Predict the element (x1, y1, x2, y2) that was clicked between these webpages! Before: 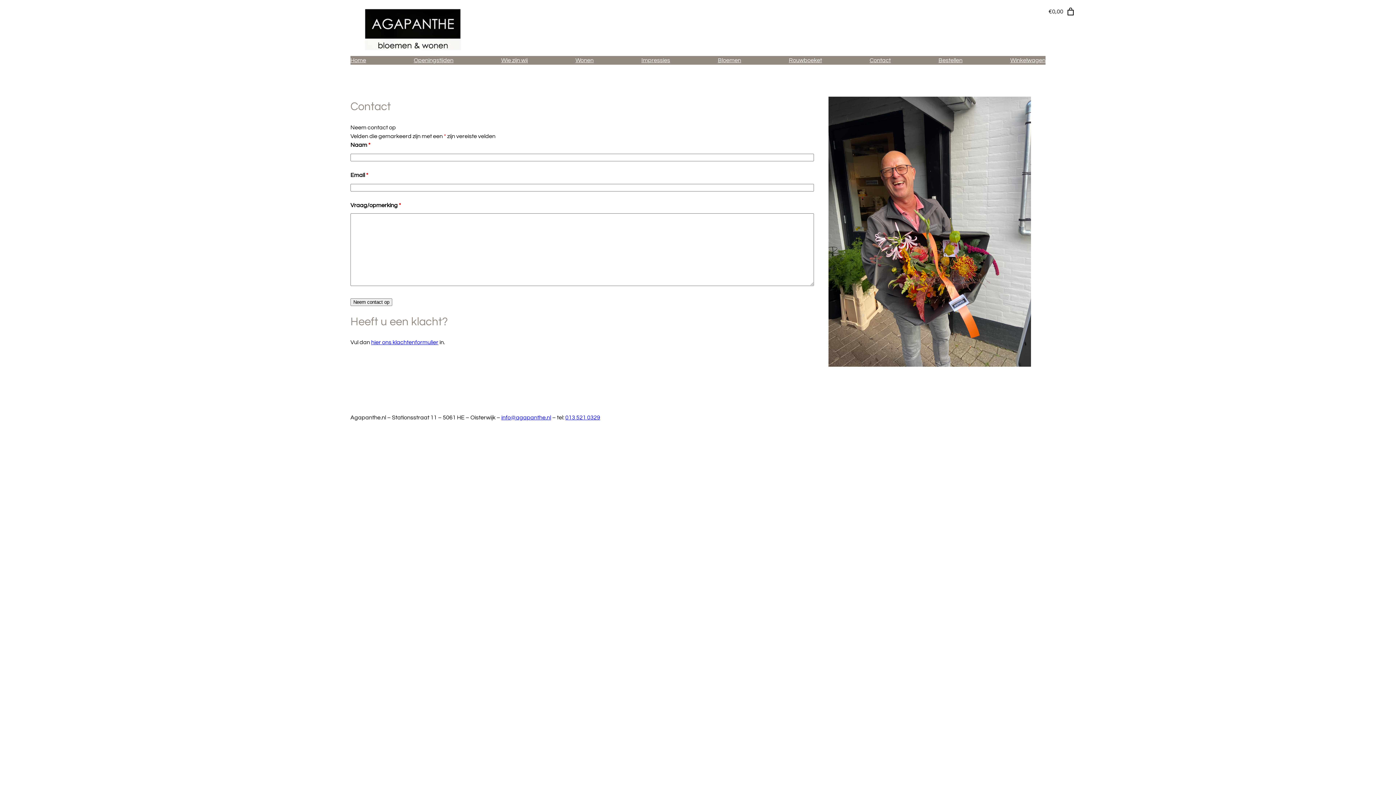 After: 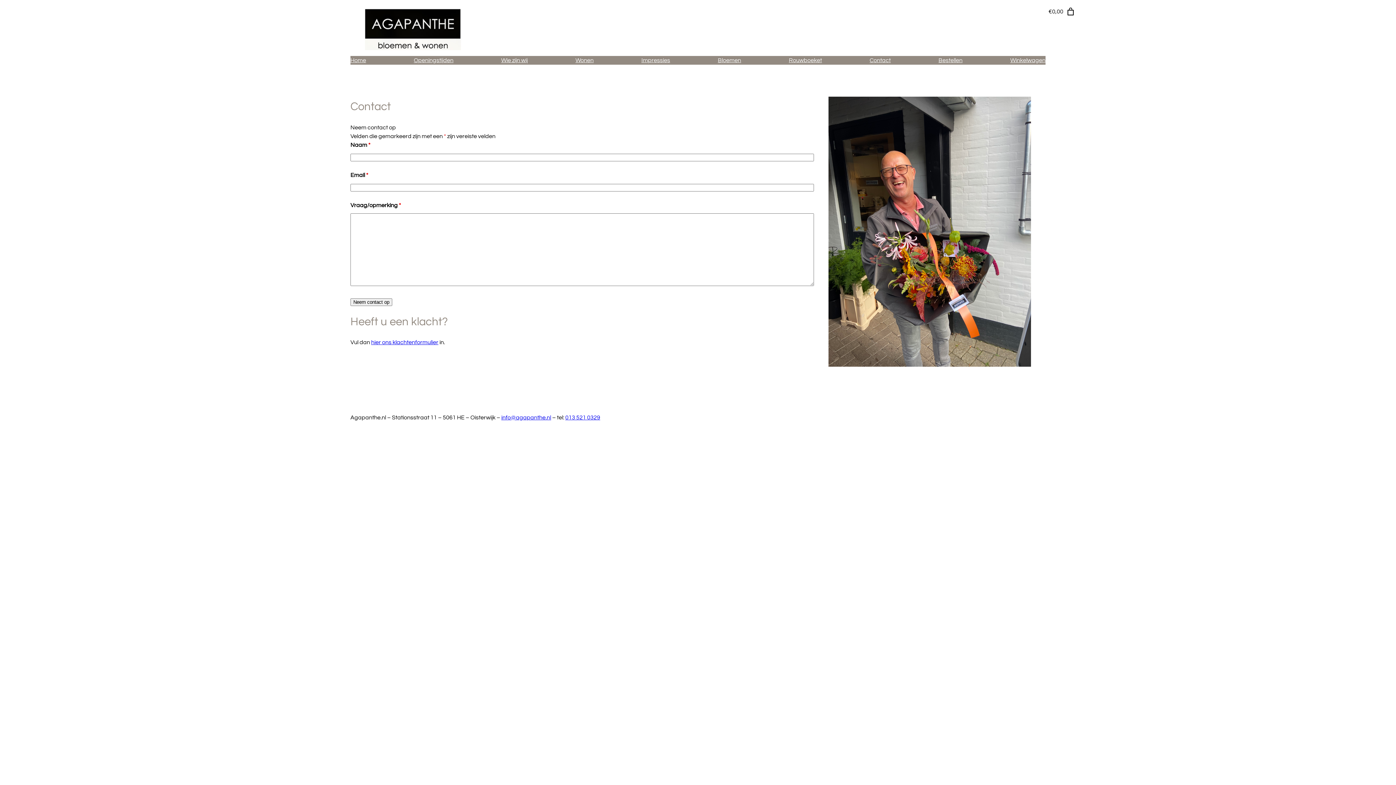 Action: bbox: (869, 56, 891, 64) label: Contact